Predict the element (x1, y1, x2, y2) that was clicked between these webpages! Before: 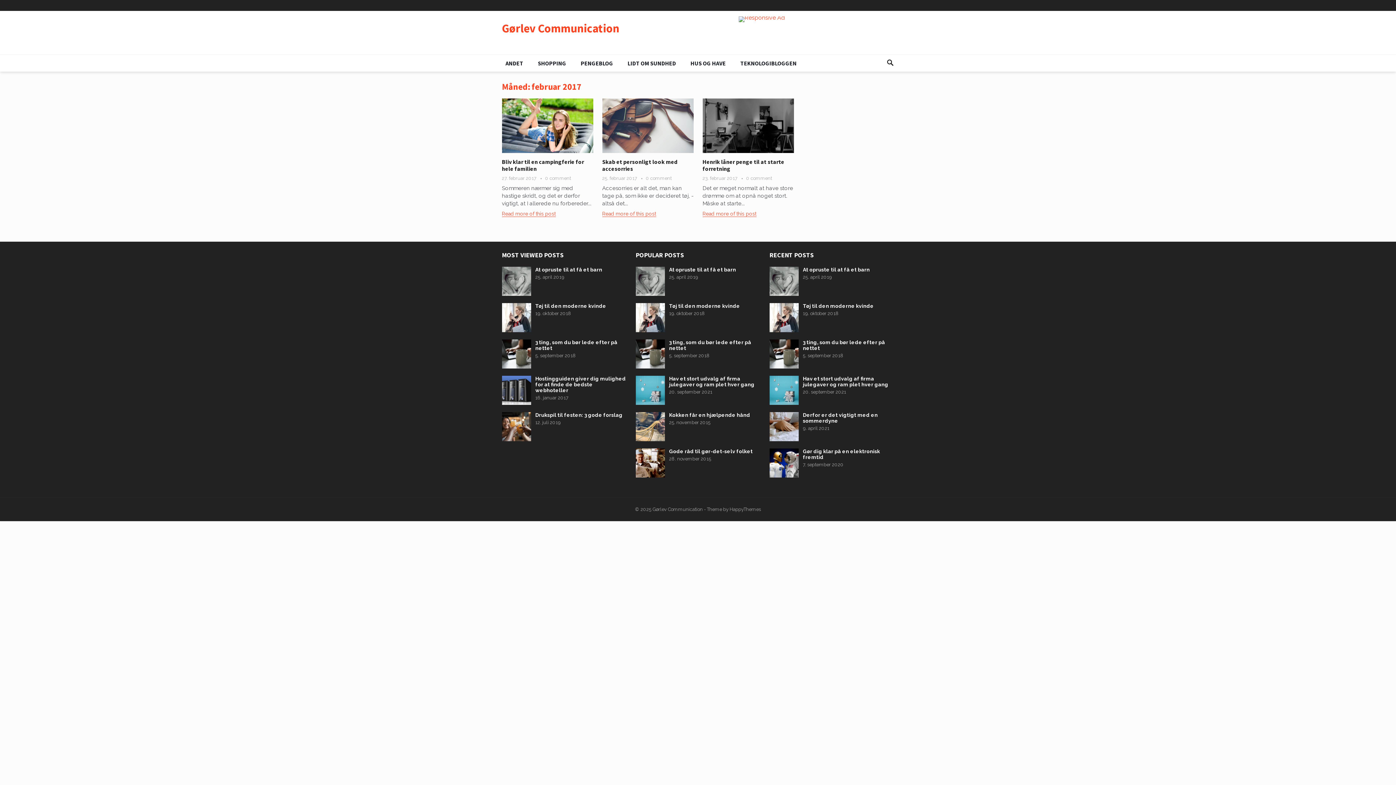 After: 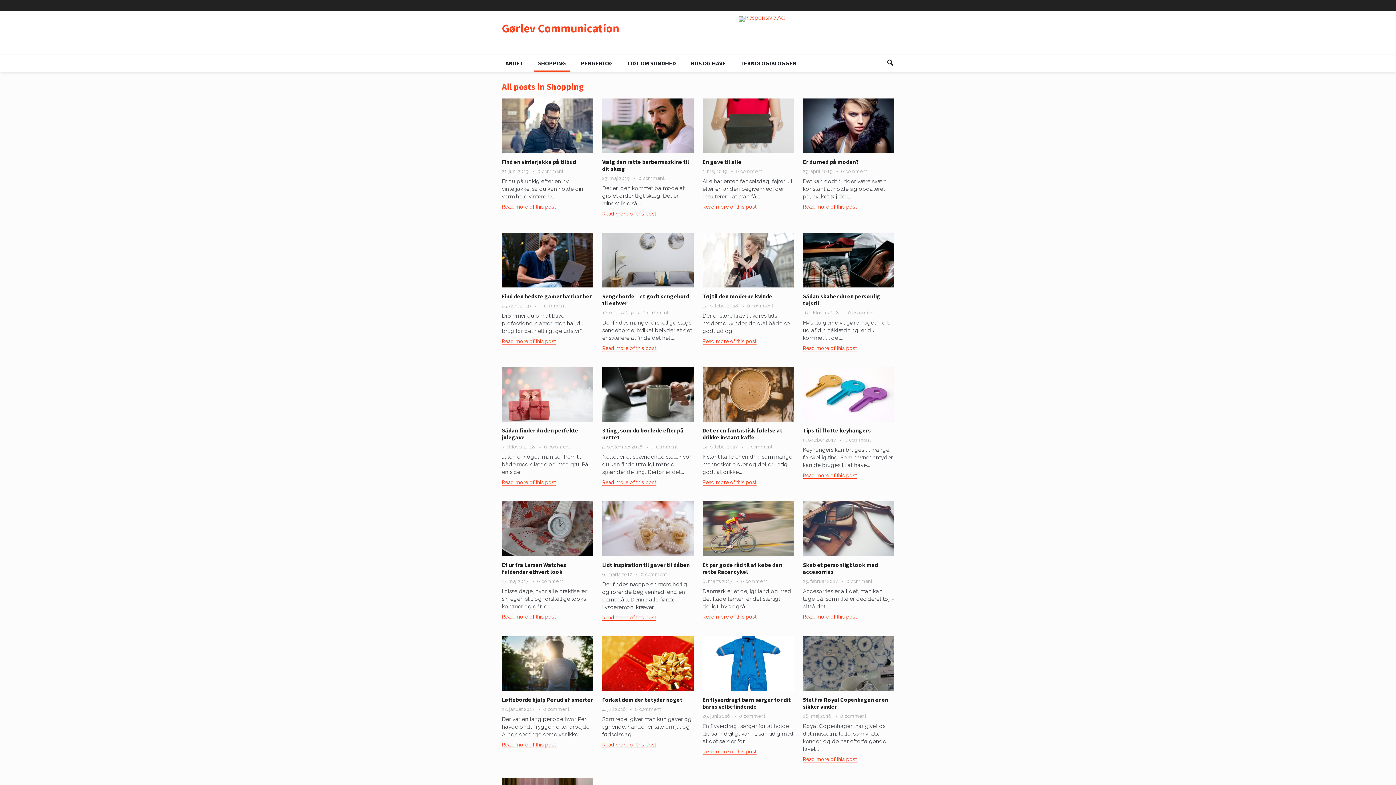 Action: label: SHOPPING bbox: (534, 54, 570, 71)